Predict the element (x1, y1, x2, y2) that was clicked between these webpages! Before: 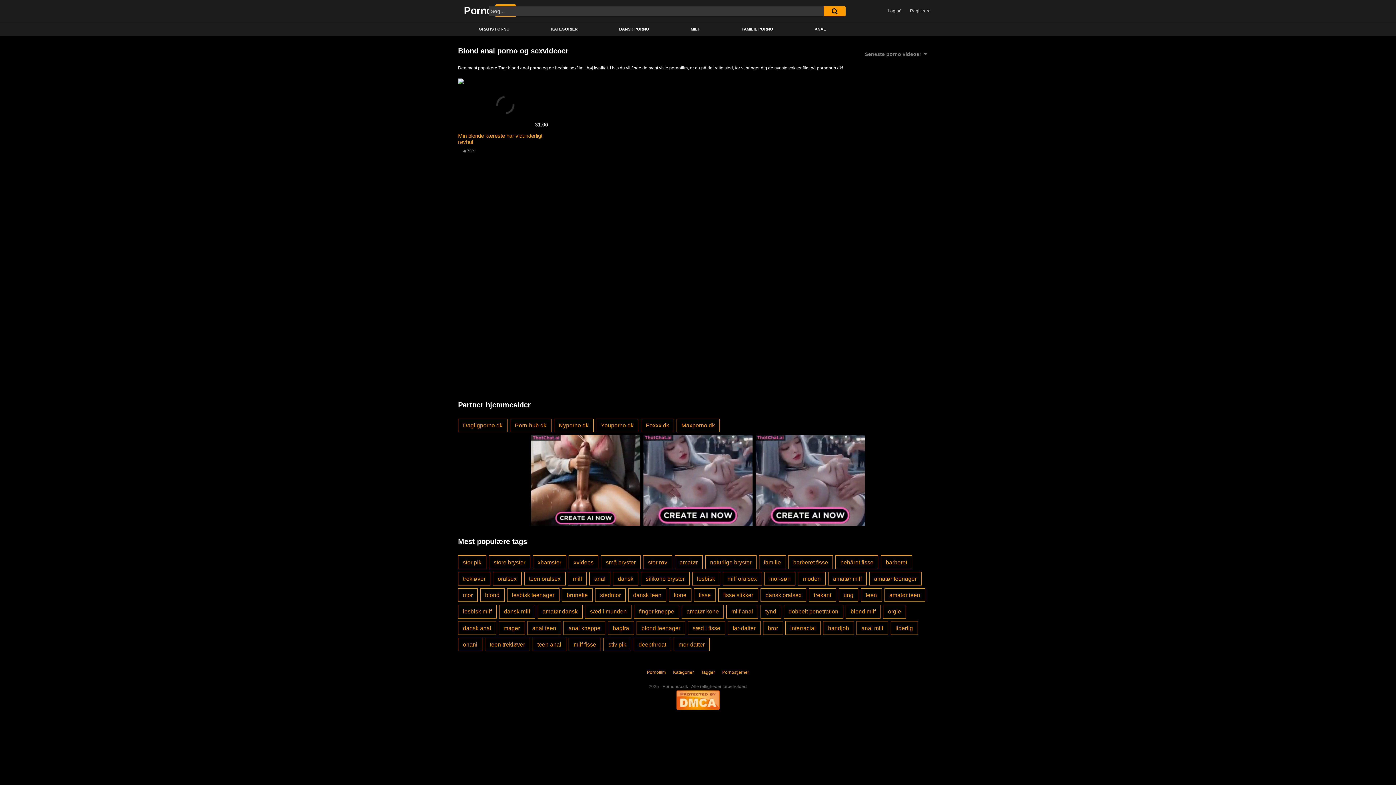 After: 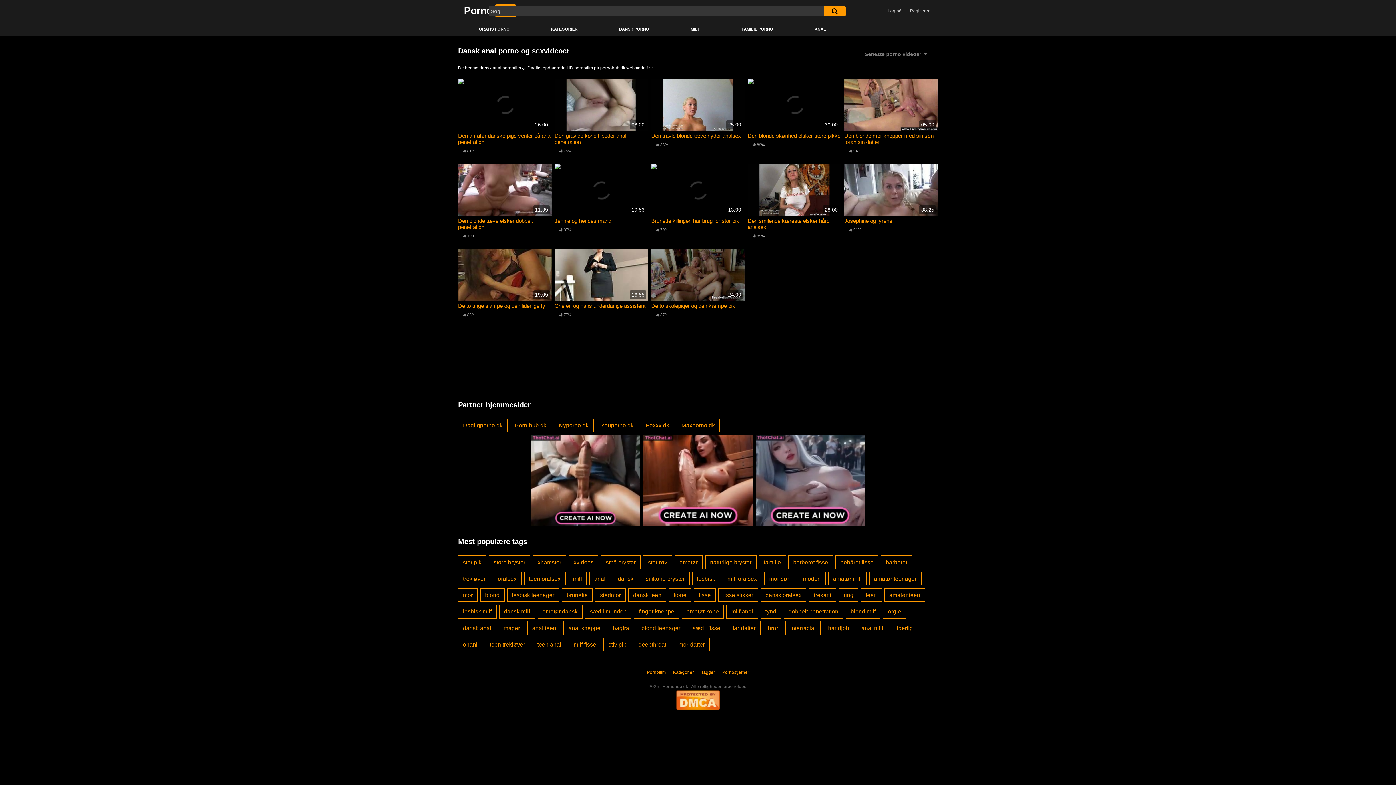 Action: bbox: (458, 621, 496, 635) label: dansk anal